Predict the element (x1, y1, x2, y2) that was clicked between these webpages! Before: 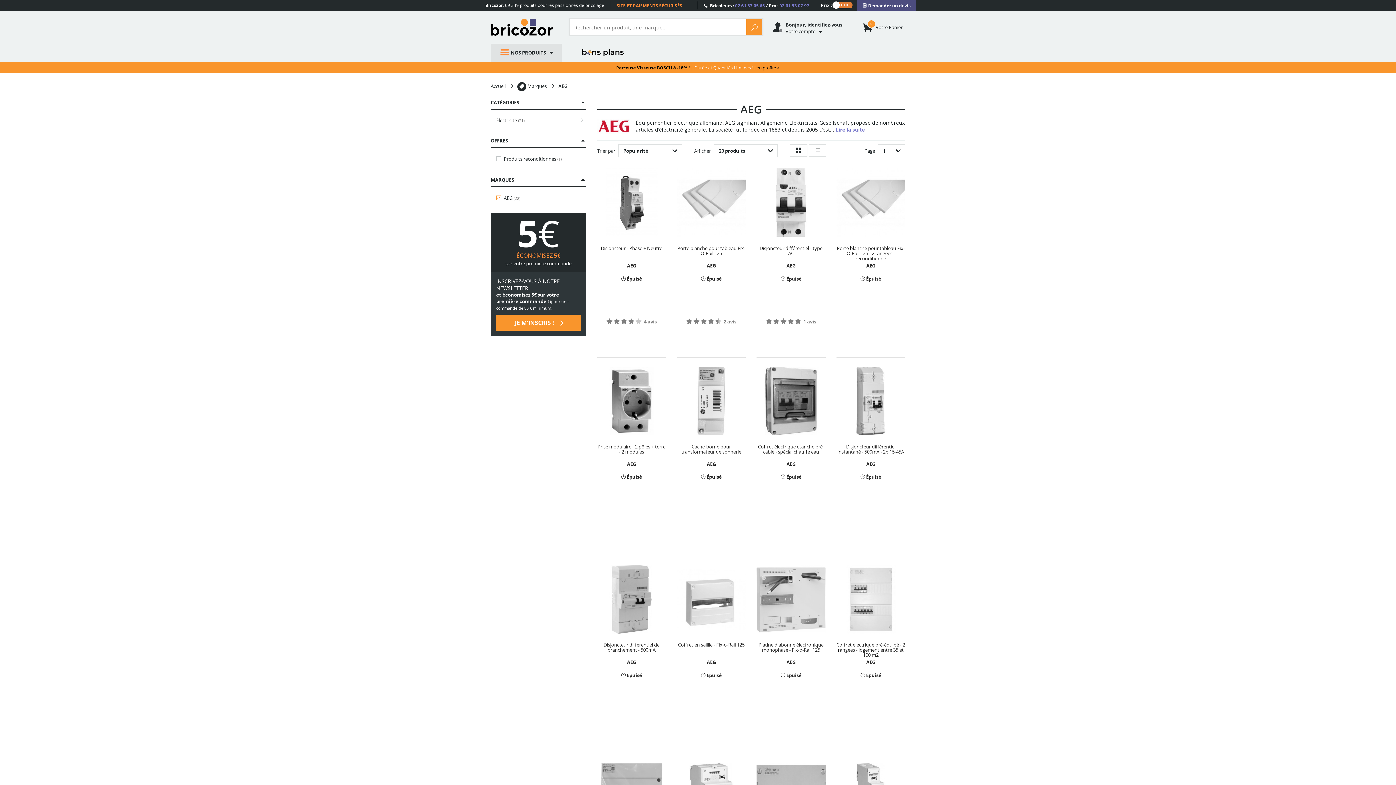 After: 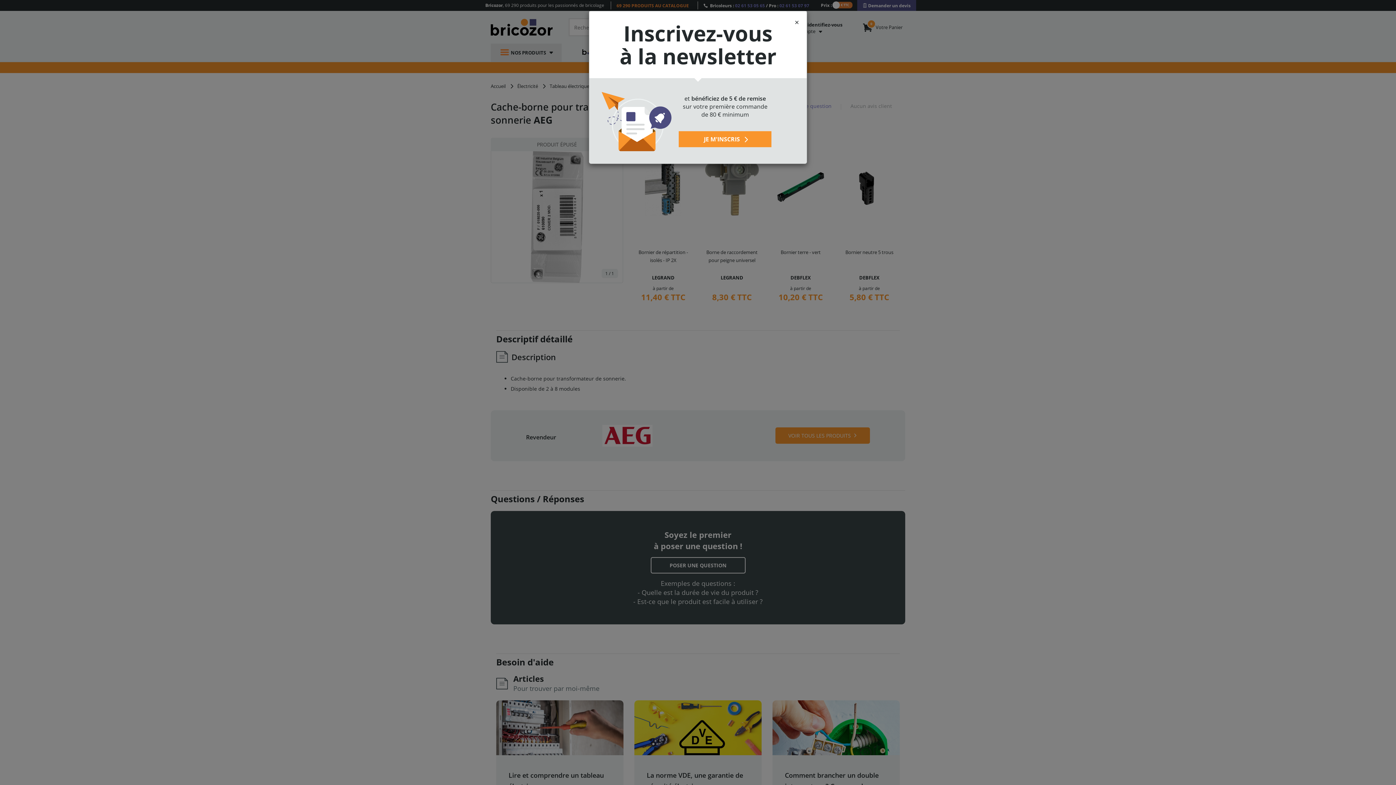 Action: bbox: (677, 444, 745, 466) label: Cache-borne pour transformateur de sonnerie
AEG